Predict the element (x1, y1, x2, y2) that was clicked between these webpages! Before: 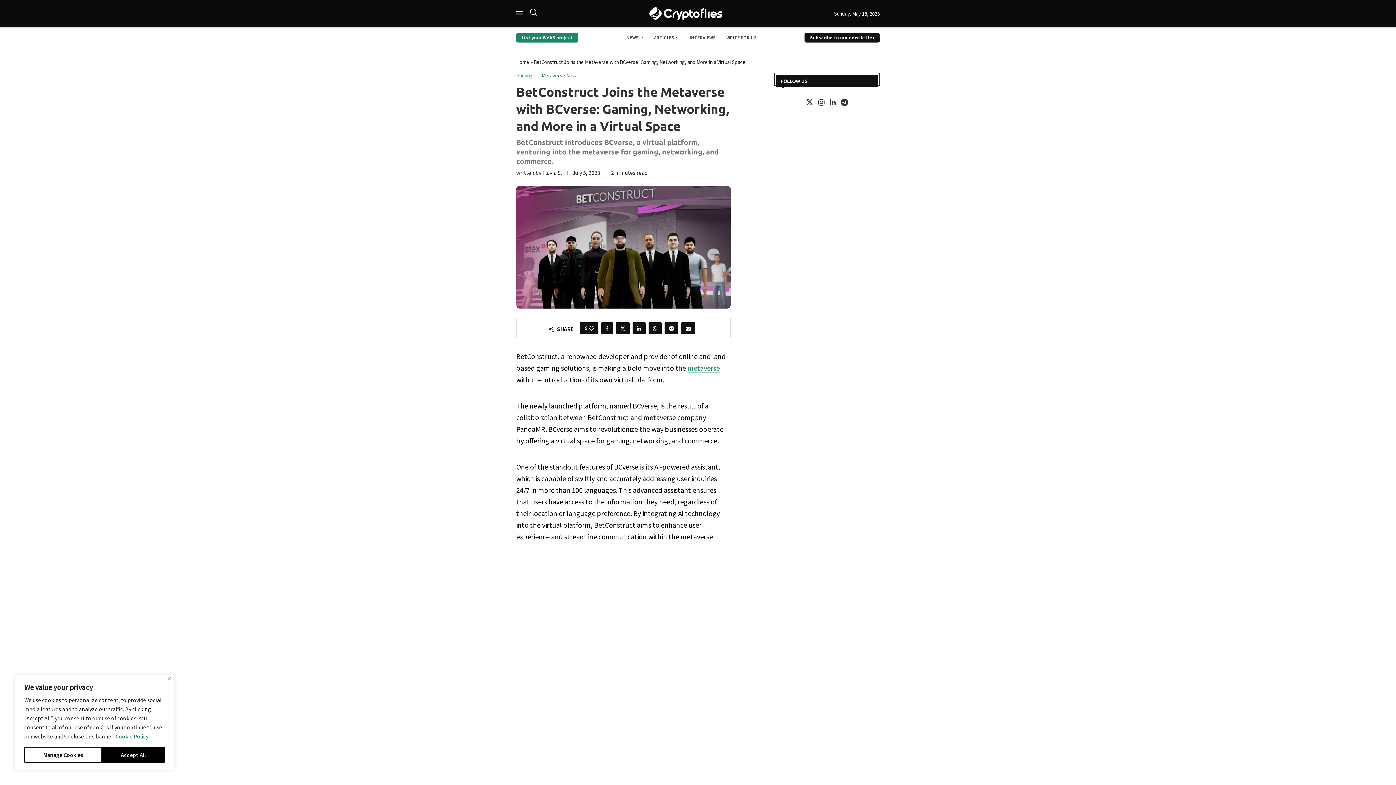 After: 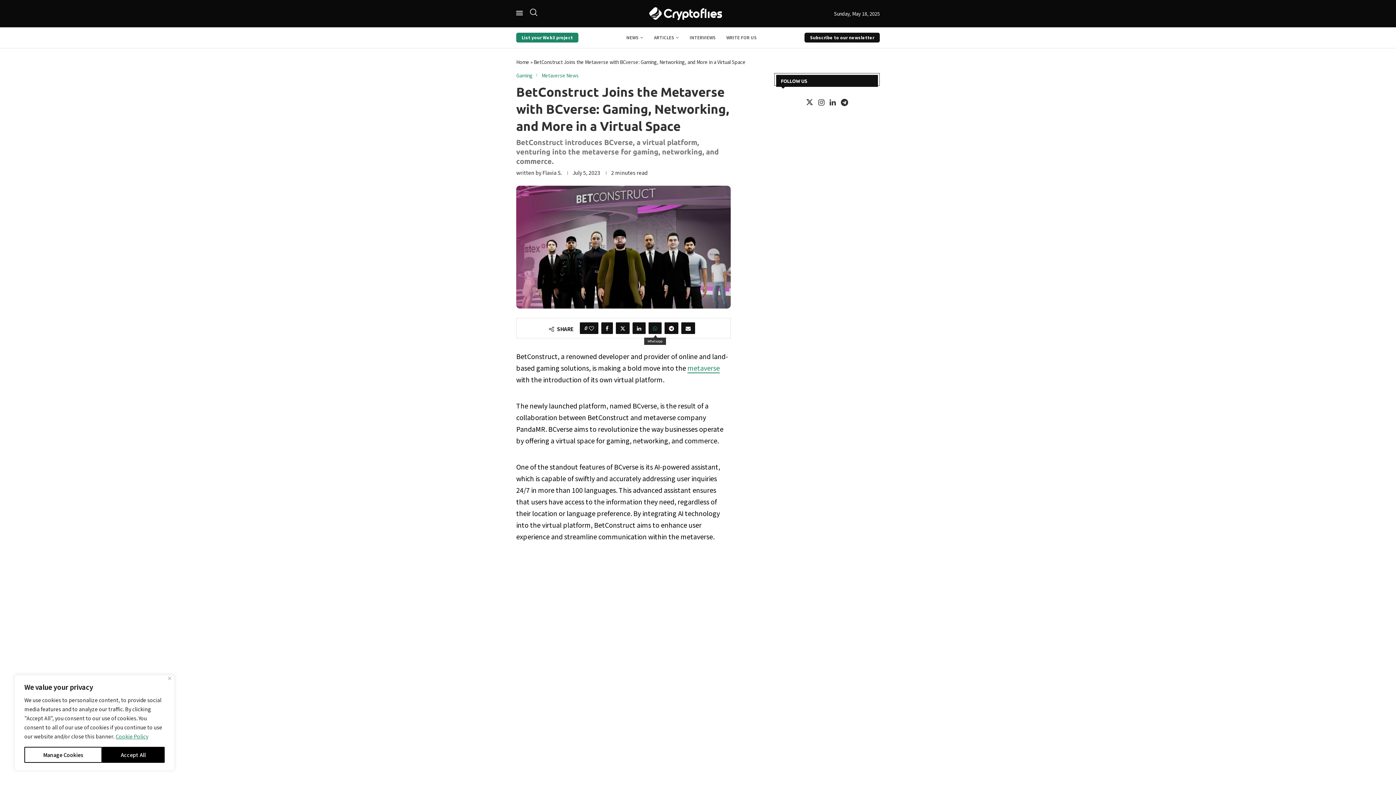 Action: label: Share on Whatsapp bbox: (648, 322, 661, 334)